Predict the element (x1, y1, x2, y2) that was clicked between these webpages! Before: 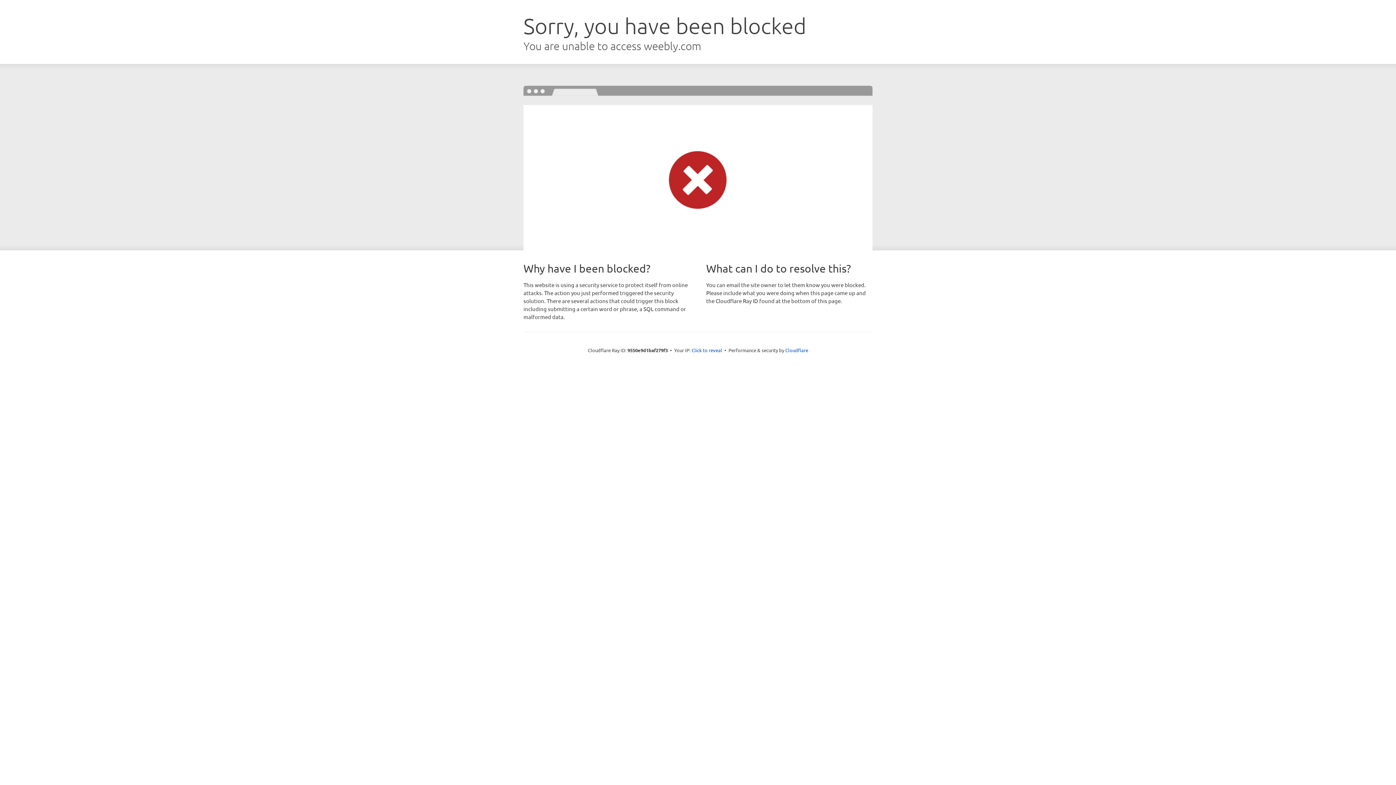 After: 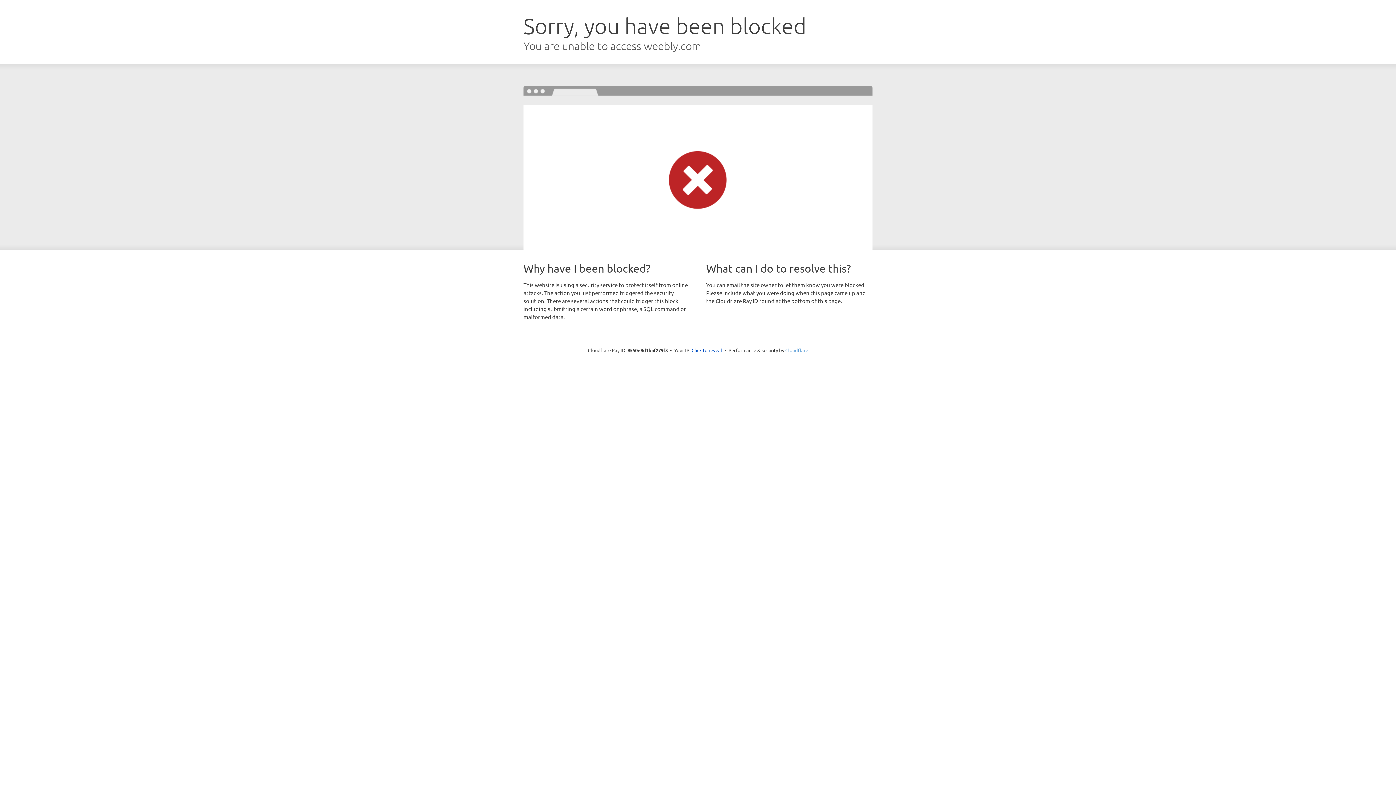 Action: bbox: (785, 347, 808, 353) label: Cloudflare